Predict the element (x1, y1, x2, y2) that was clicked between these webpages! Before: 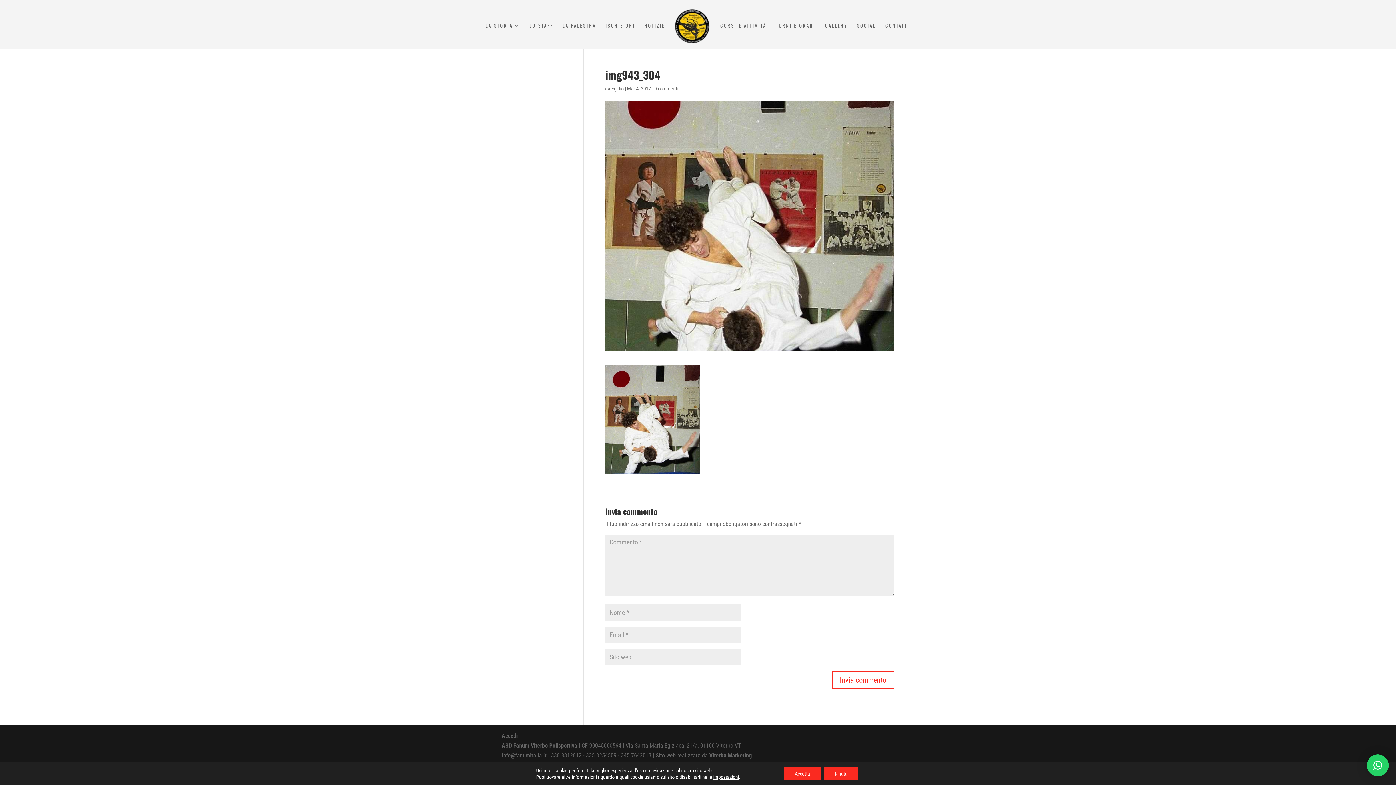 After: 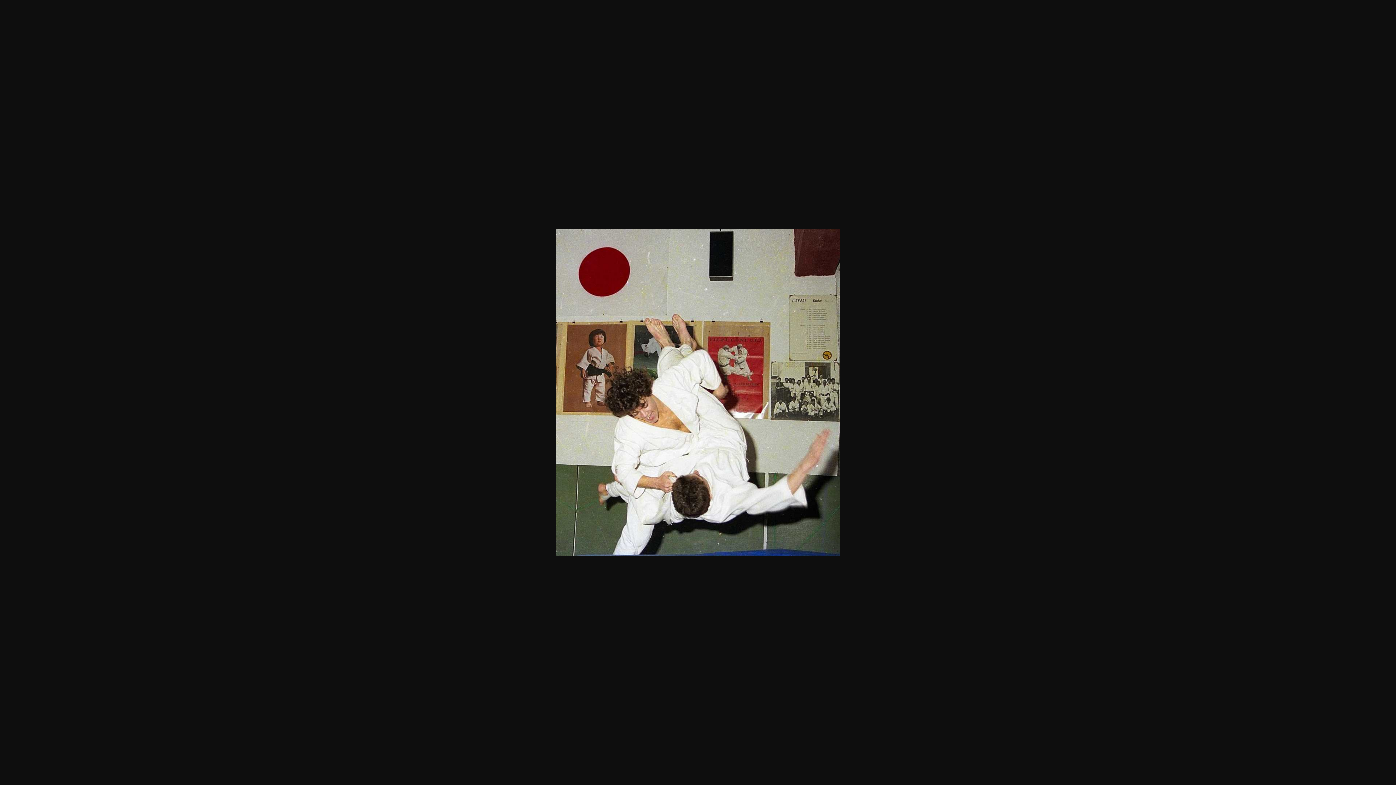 Action: bbox: (605, 465, 699, 472)